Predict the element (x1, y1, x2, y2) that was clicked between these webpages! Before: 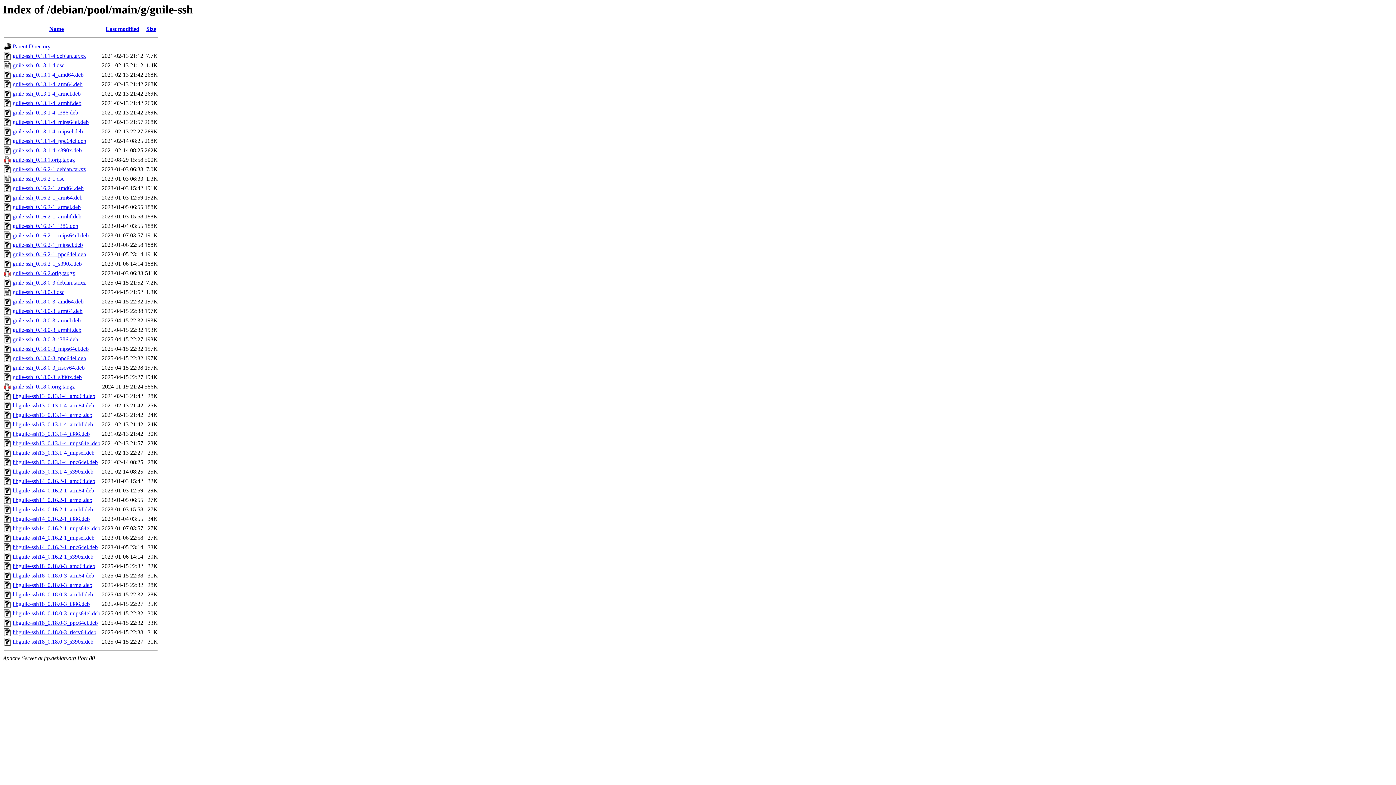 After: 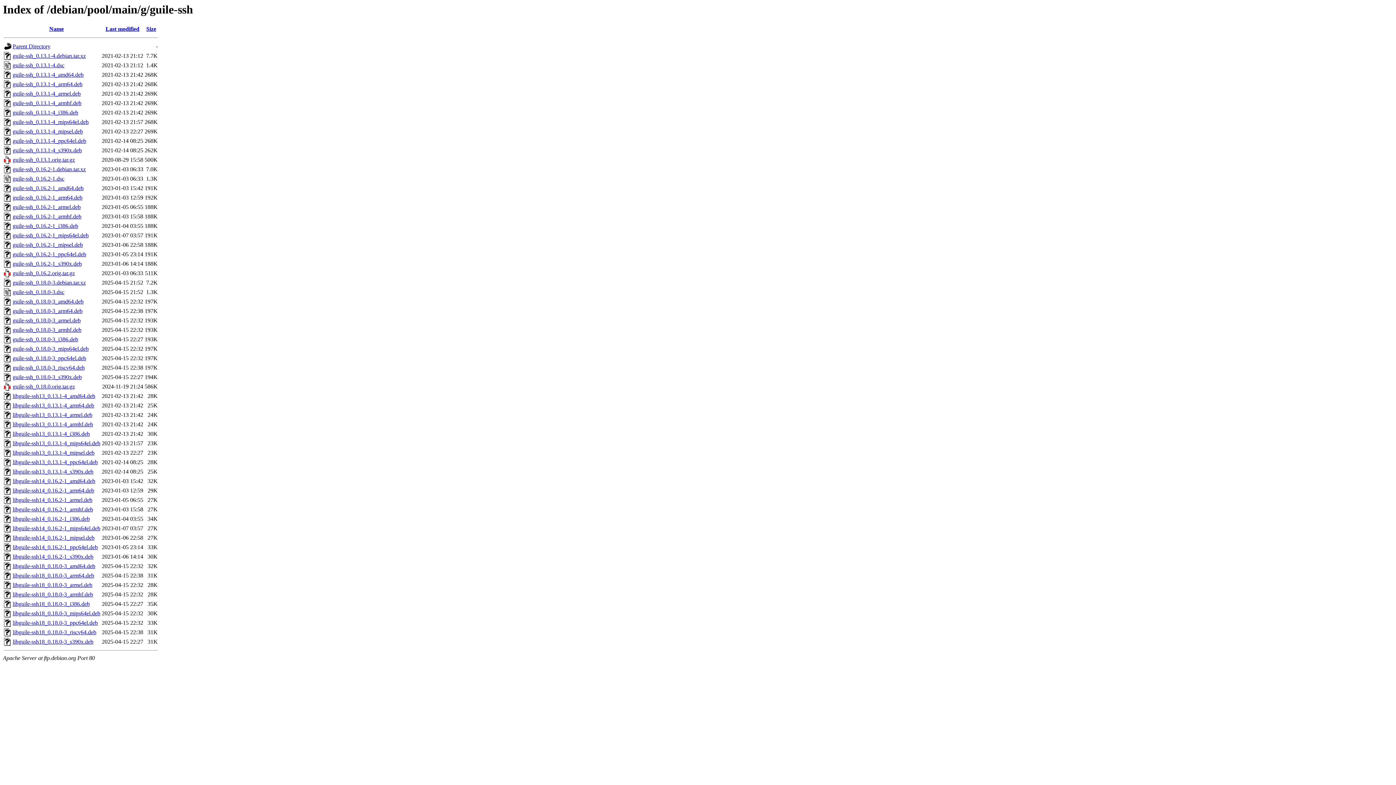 Action: bbox: (12, 279, 85, 285) label: guile-ssh_0.18.0-3.debian.tar.xz